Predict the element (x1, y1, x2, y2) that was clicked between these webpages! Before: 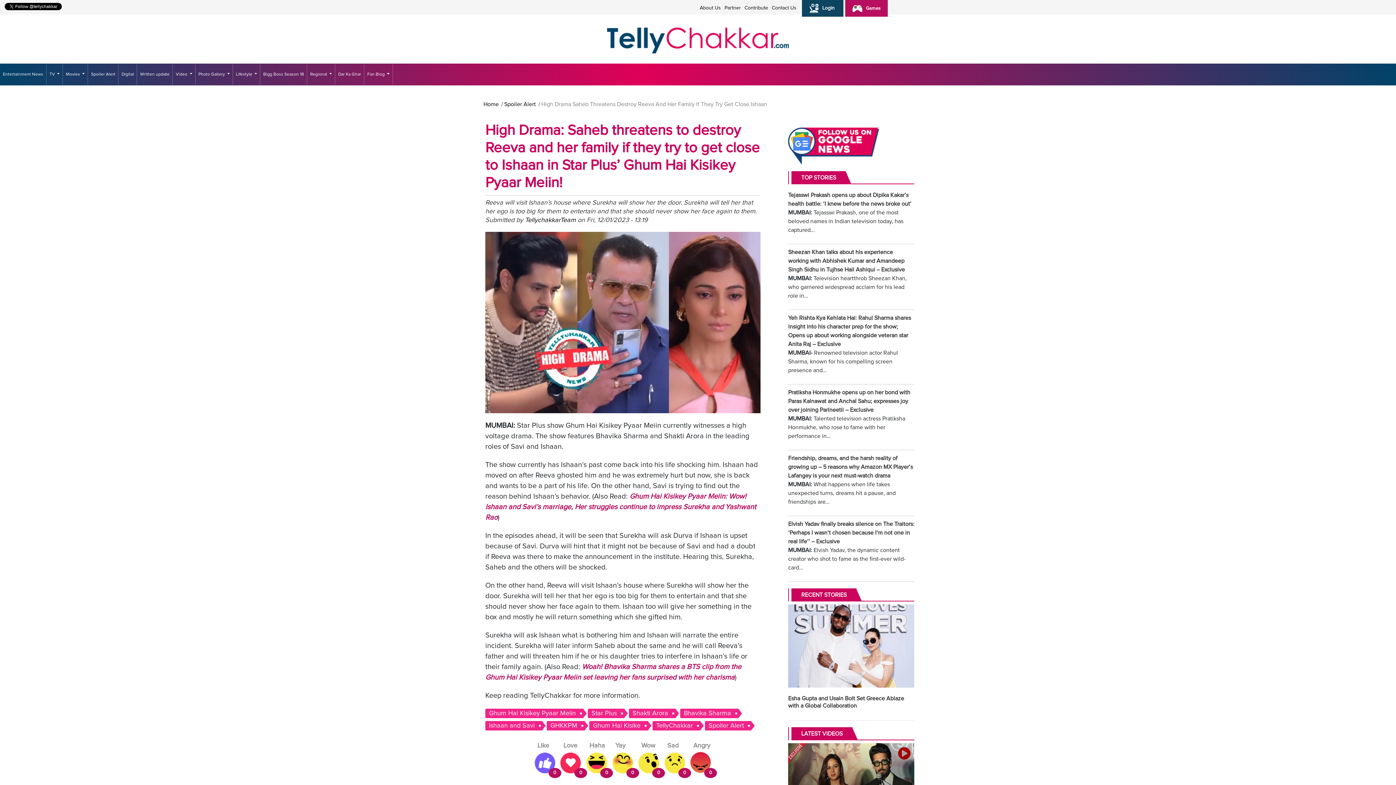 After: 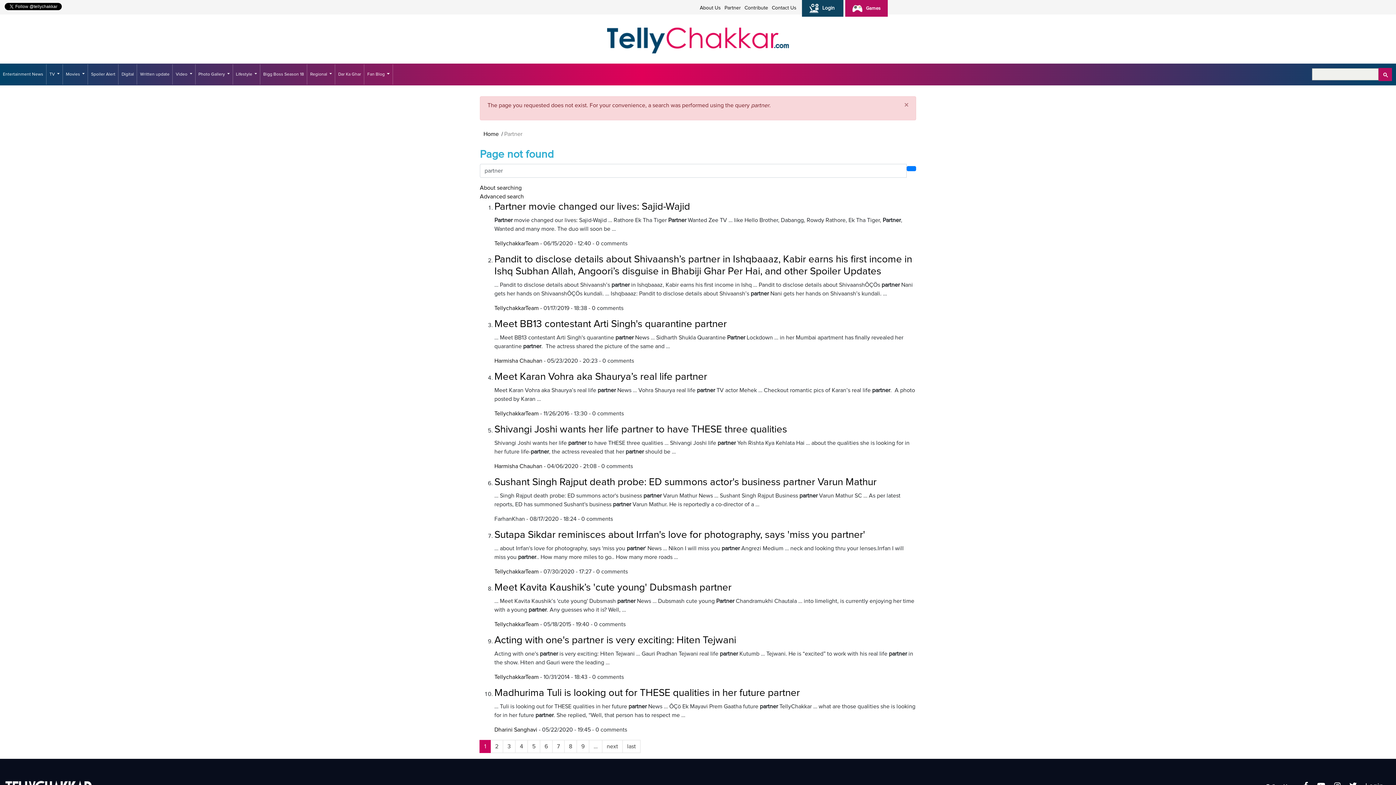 Action: bbox: (722, 4, 742, 12) label: Partner